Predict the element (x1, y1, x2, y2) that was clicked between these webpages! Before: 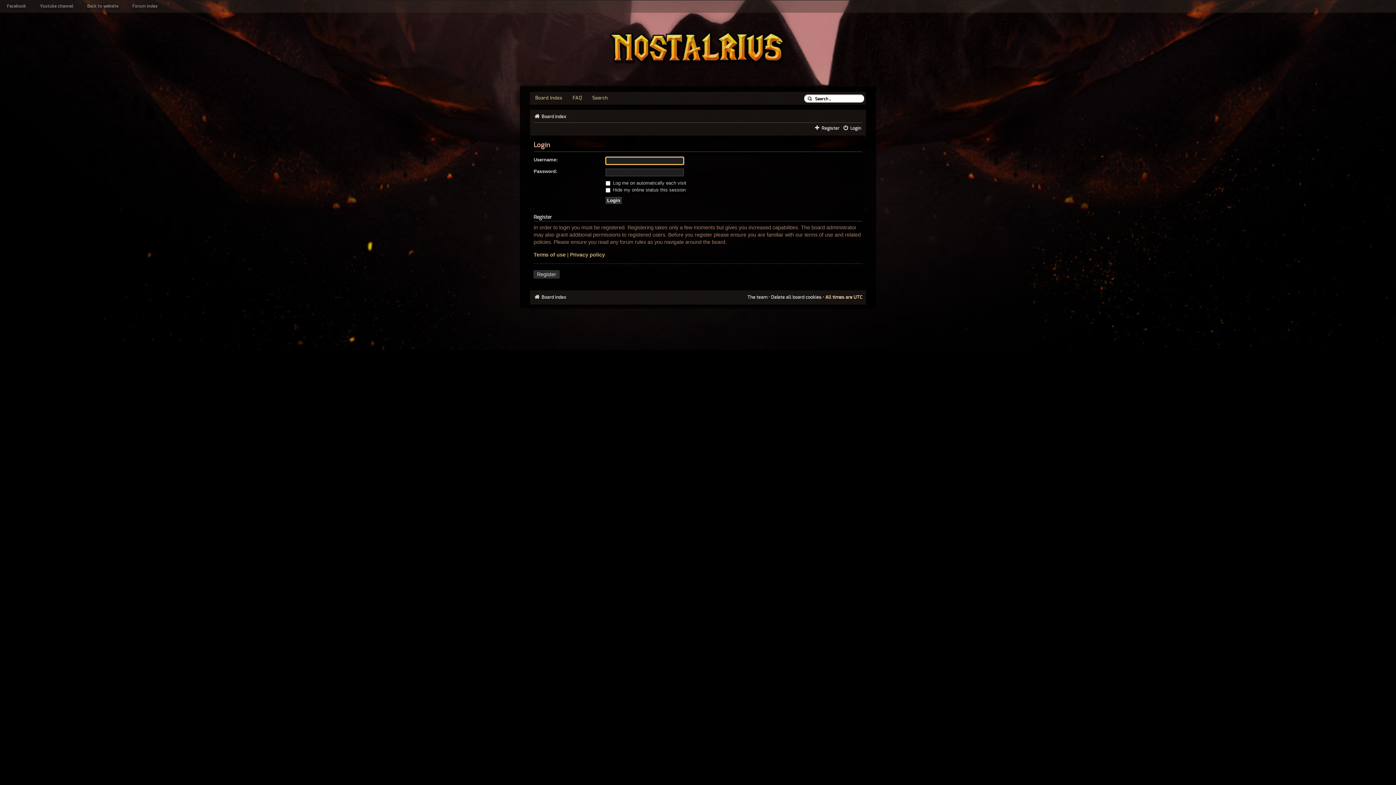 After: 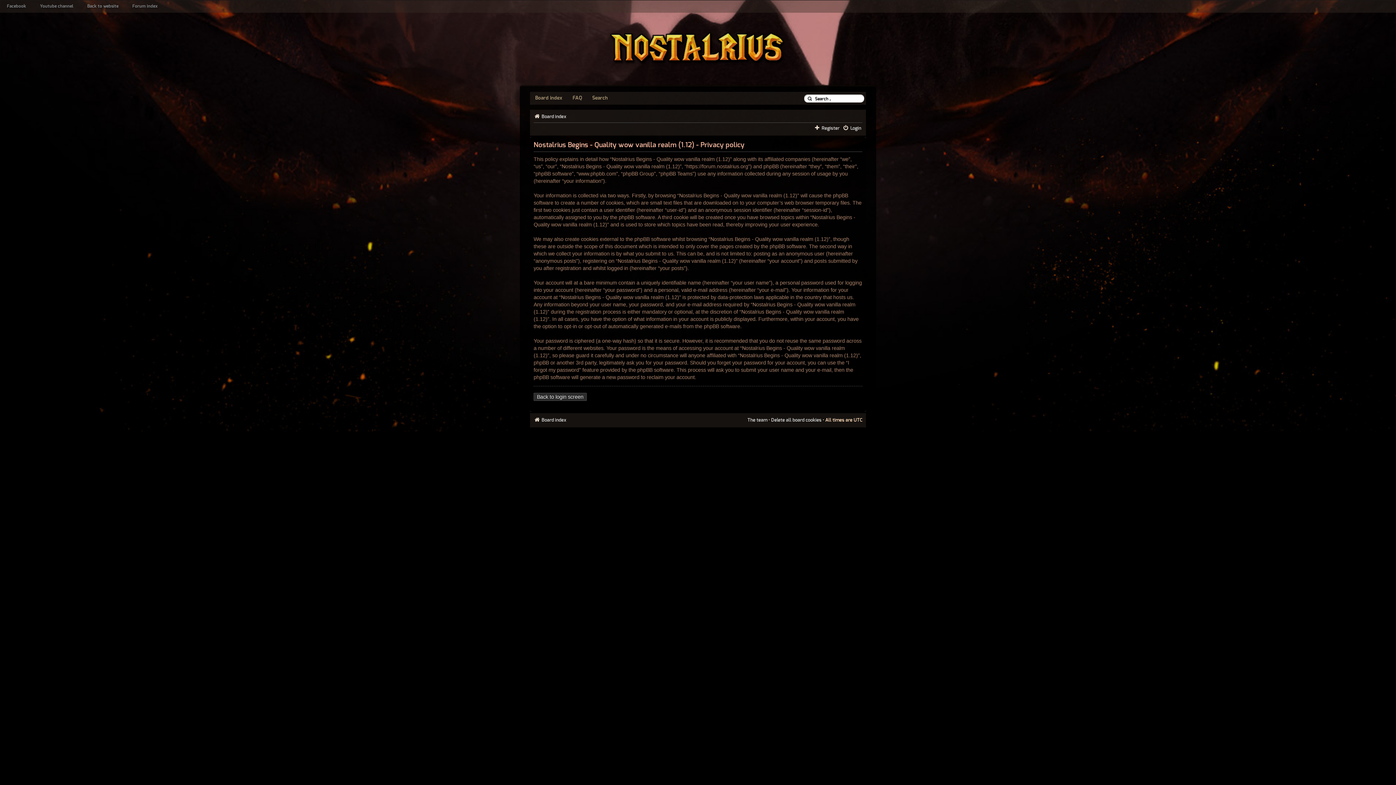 Action: bbox: (570, 251, 605, 257) label: Privacy policy